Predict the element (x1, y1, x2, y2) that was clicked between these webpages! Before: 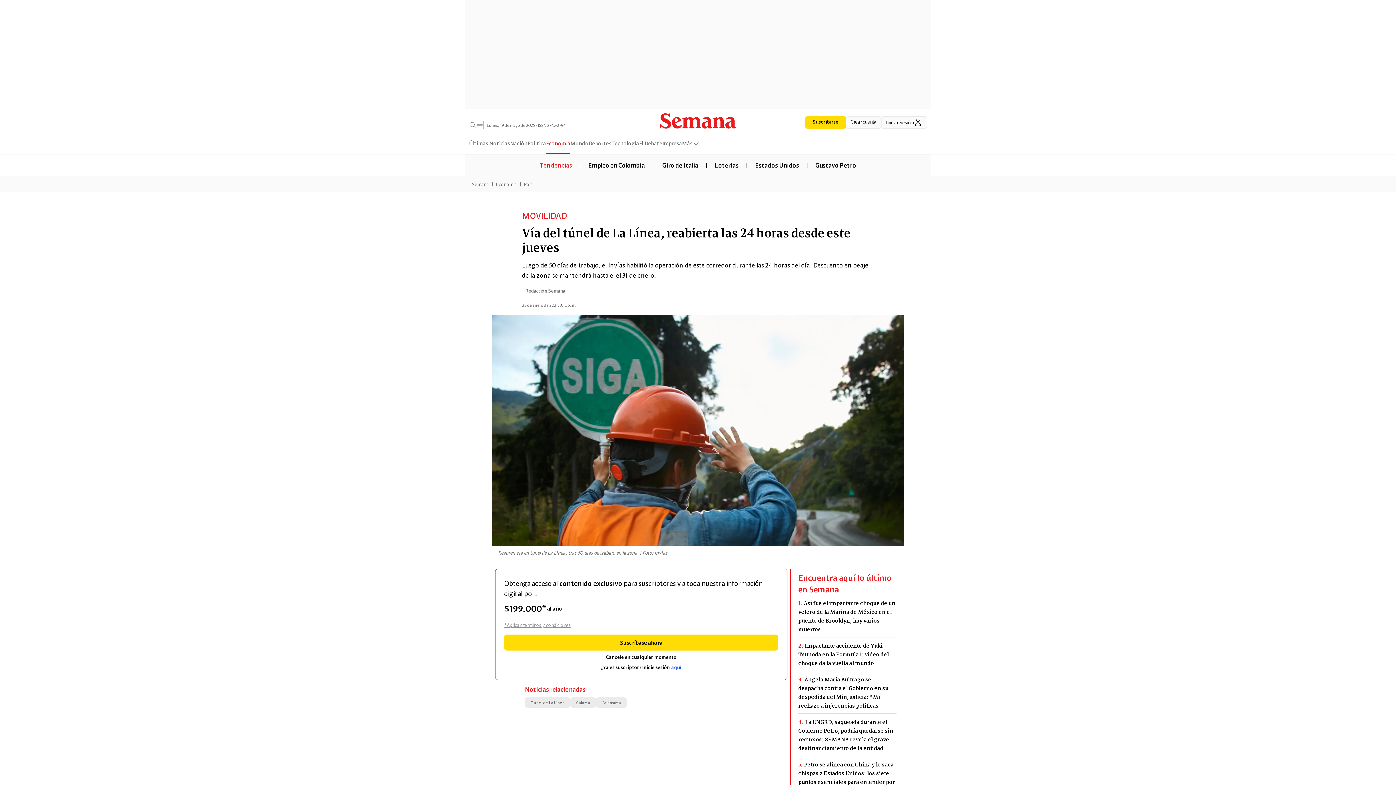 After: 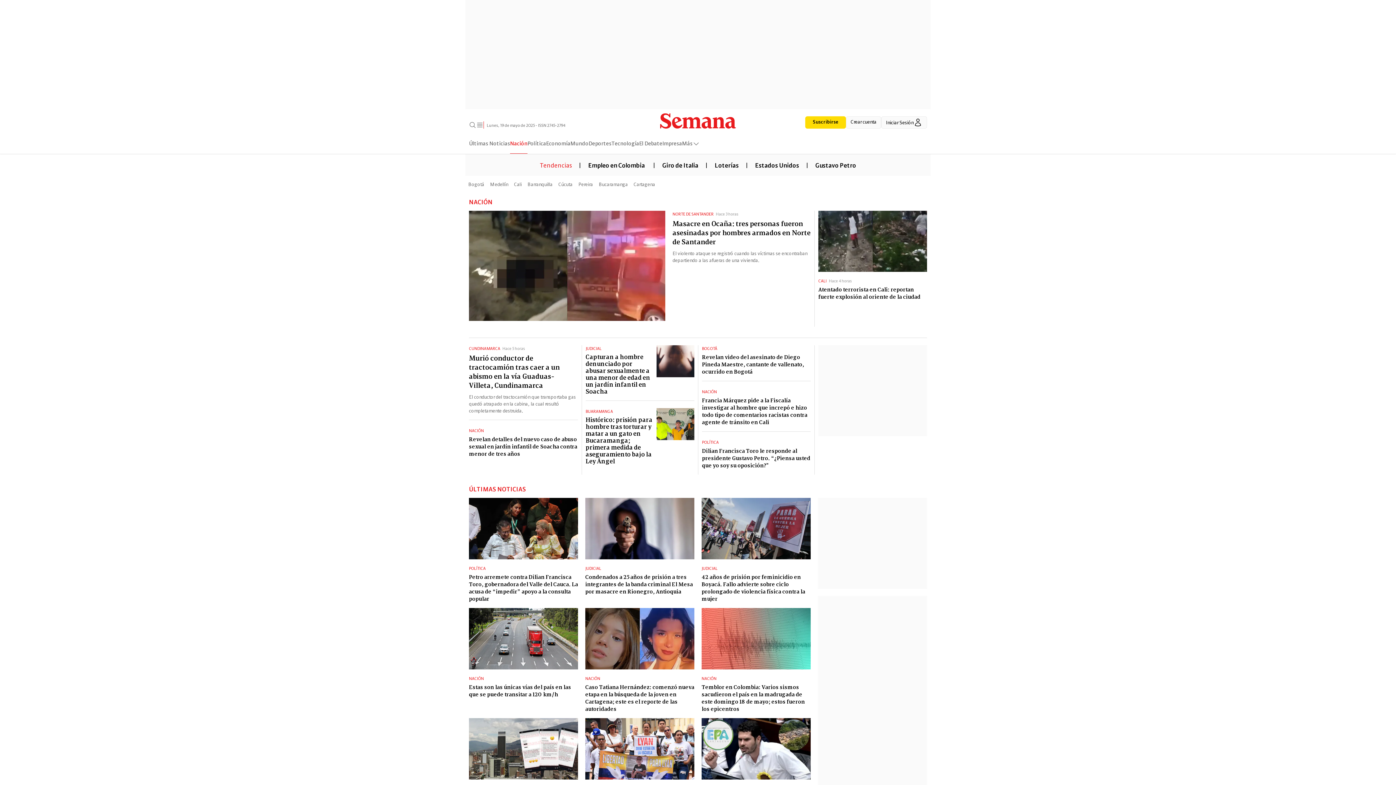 Action: bbox: (510, 138, 527, 153) label: Nación